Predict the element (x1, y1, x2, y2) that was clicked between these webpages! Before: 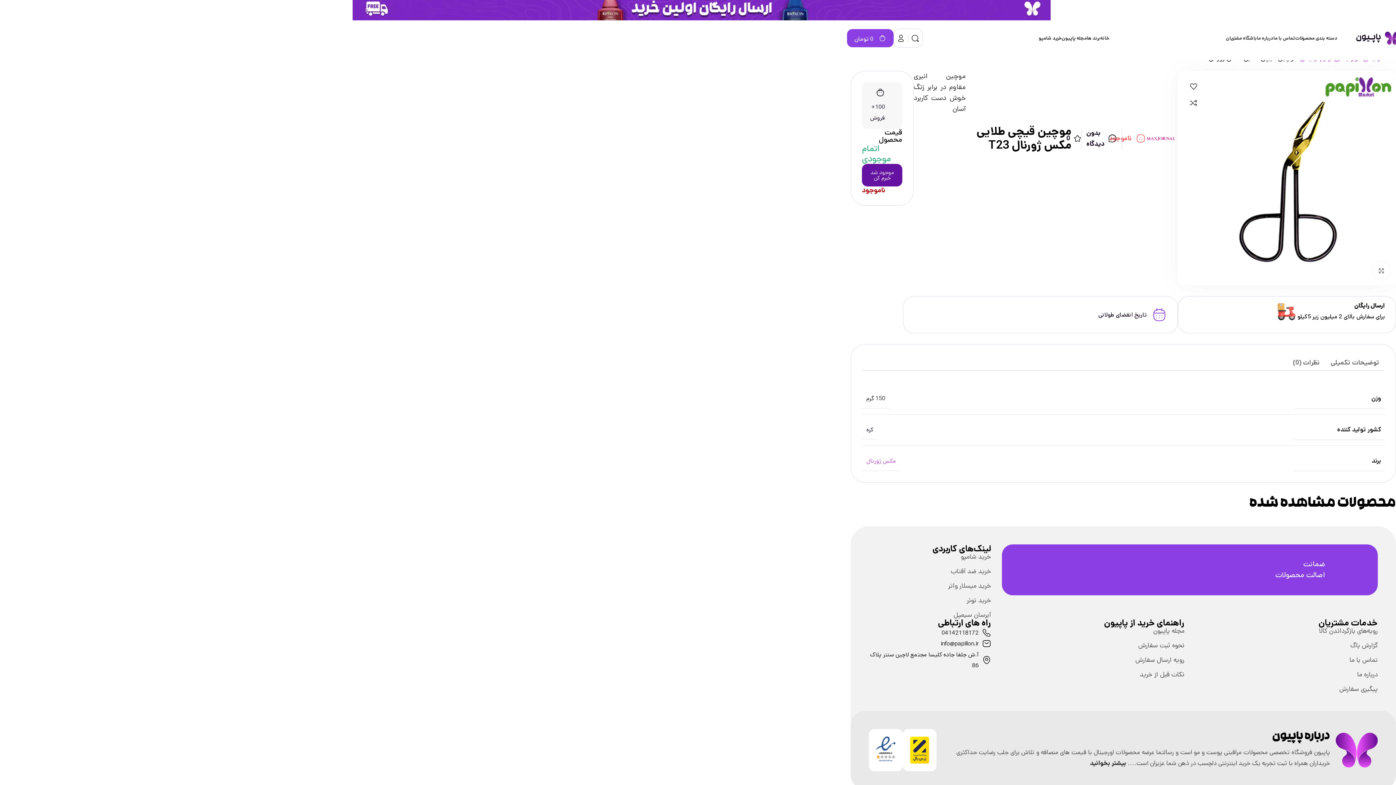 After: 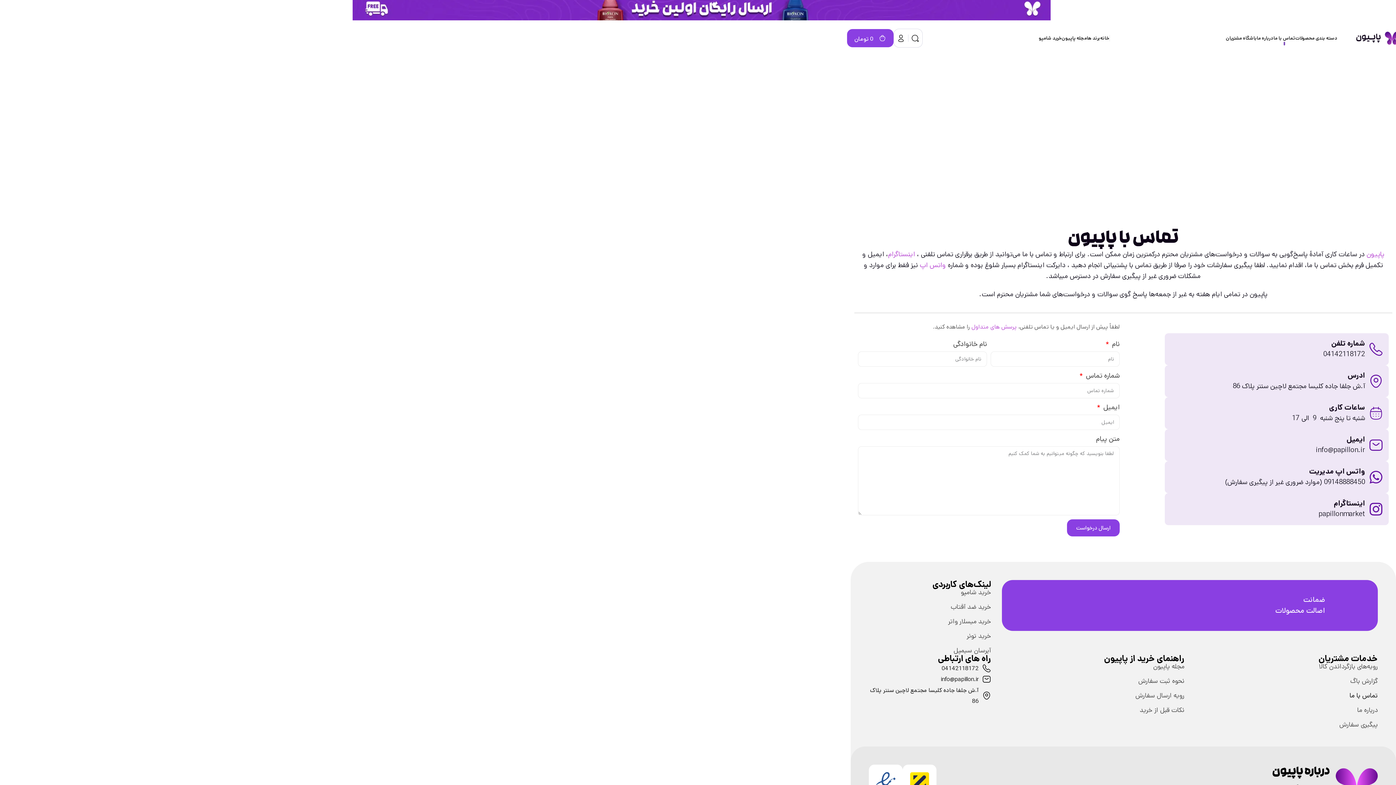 Action: label: تماس با ما bbox: (1273, 30, 1295, 45)